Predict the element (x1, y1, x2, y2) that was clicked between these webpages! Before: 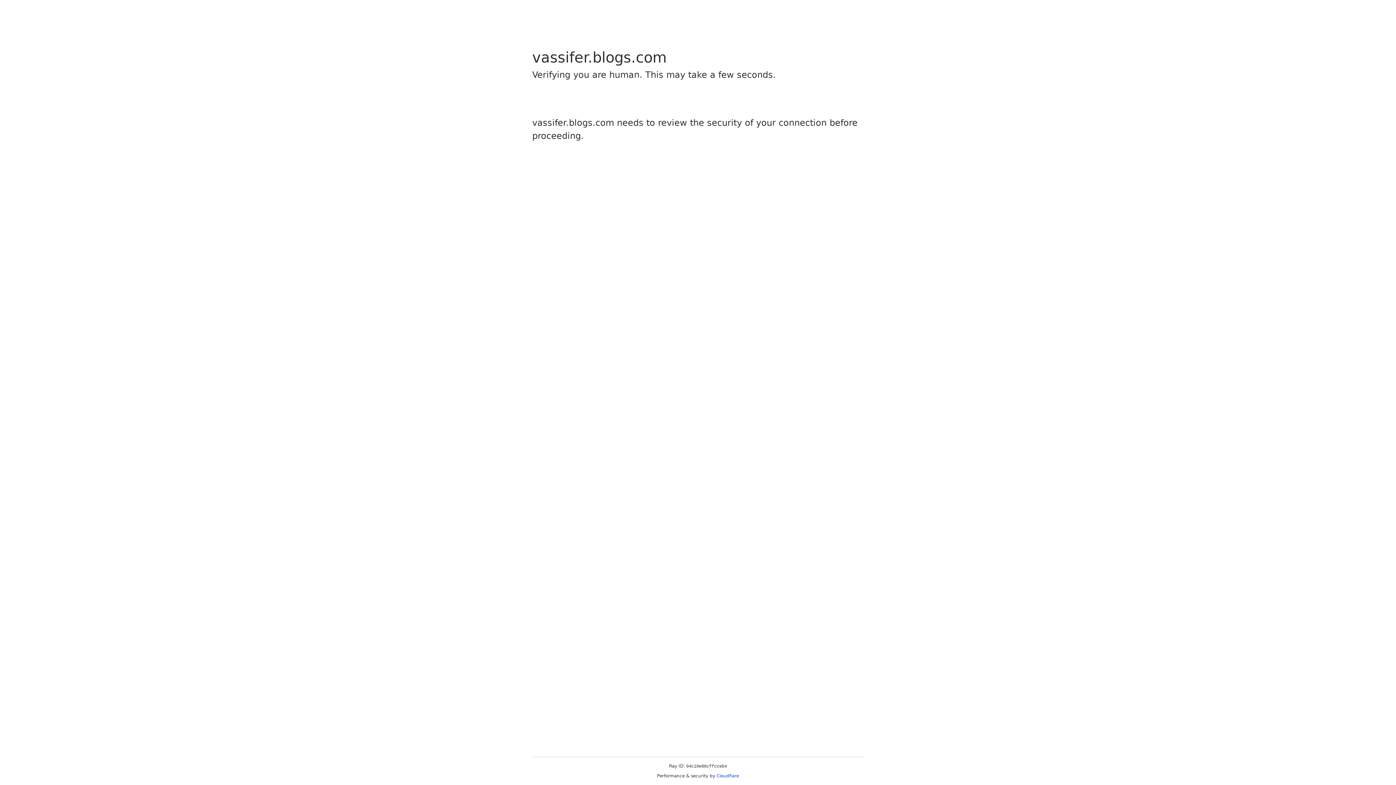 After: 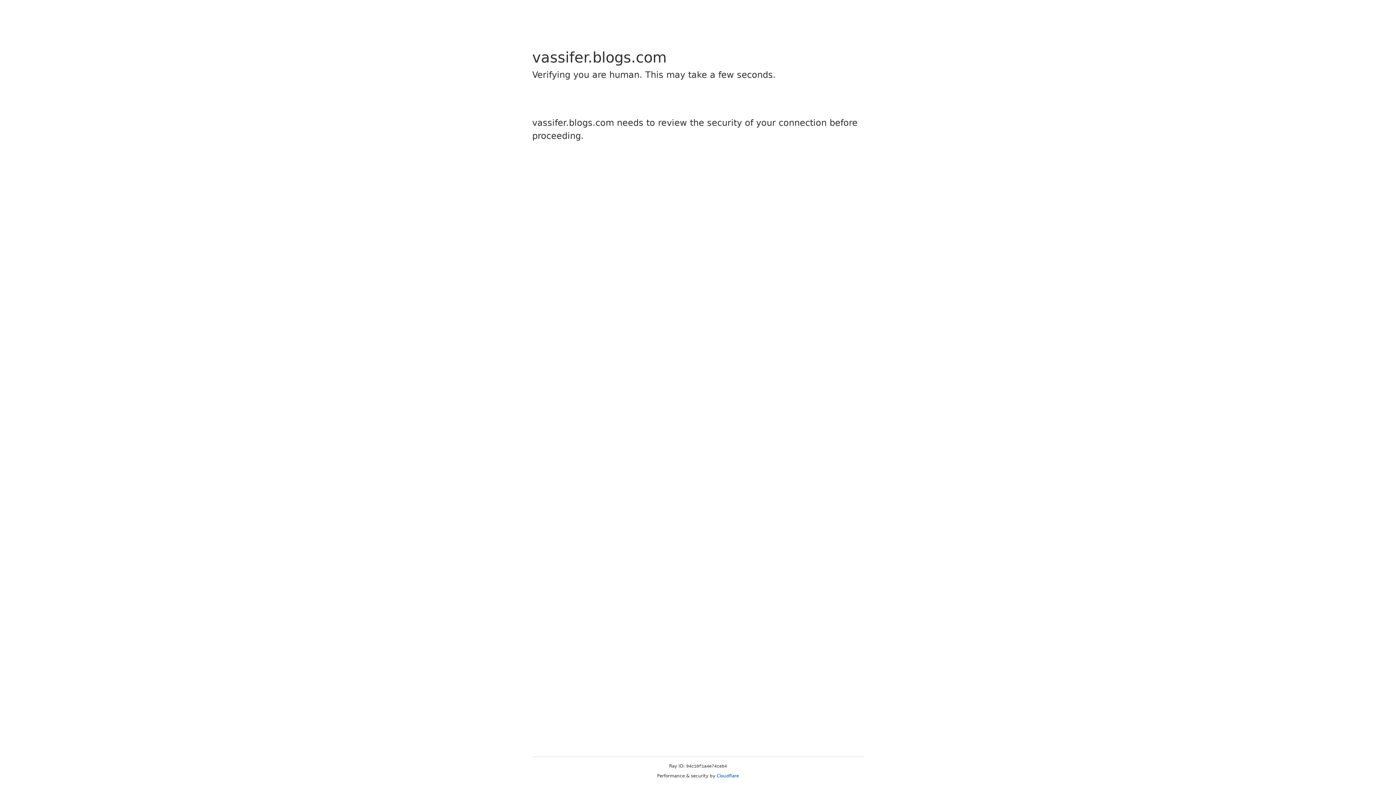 Action: label: Cloudflare bbox: (716, 773, 739, 778)